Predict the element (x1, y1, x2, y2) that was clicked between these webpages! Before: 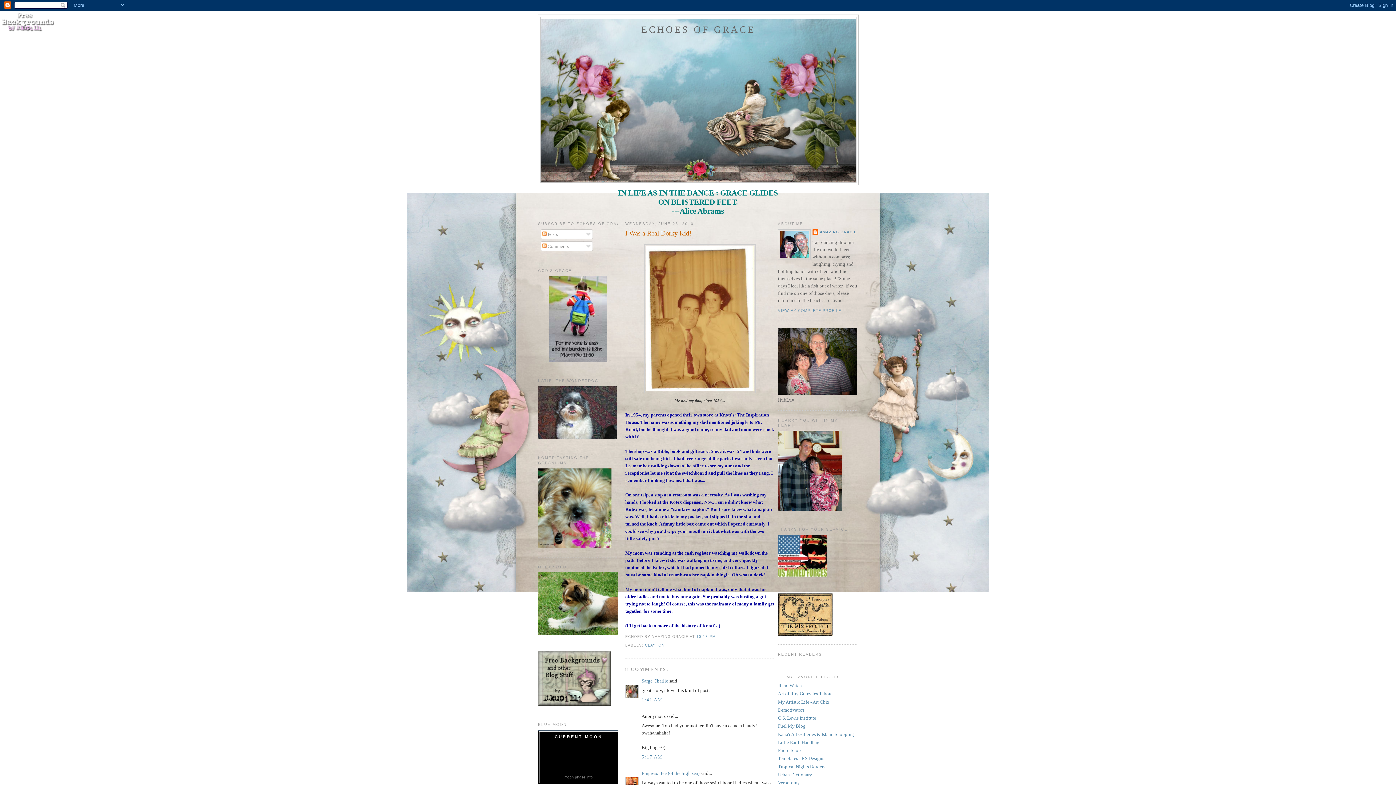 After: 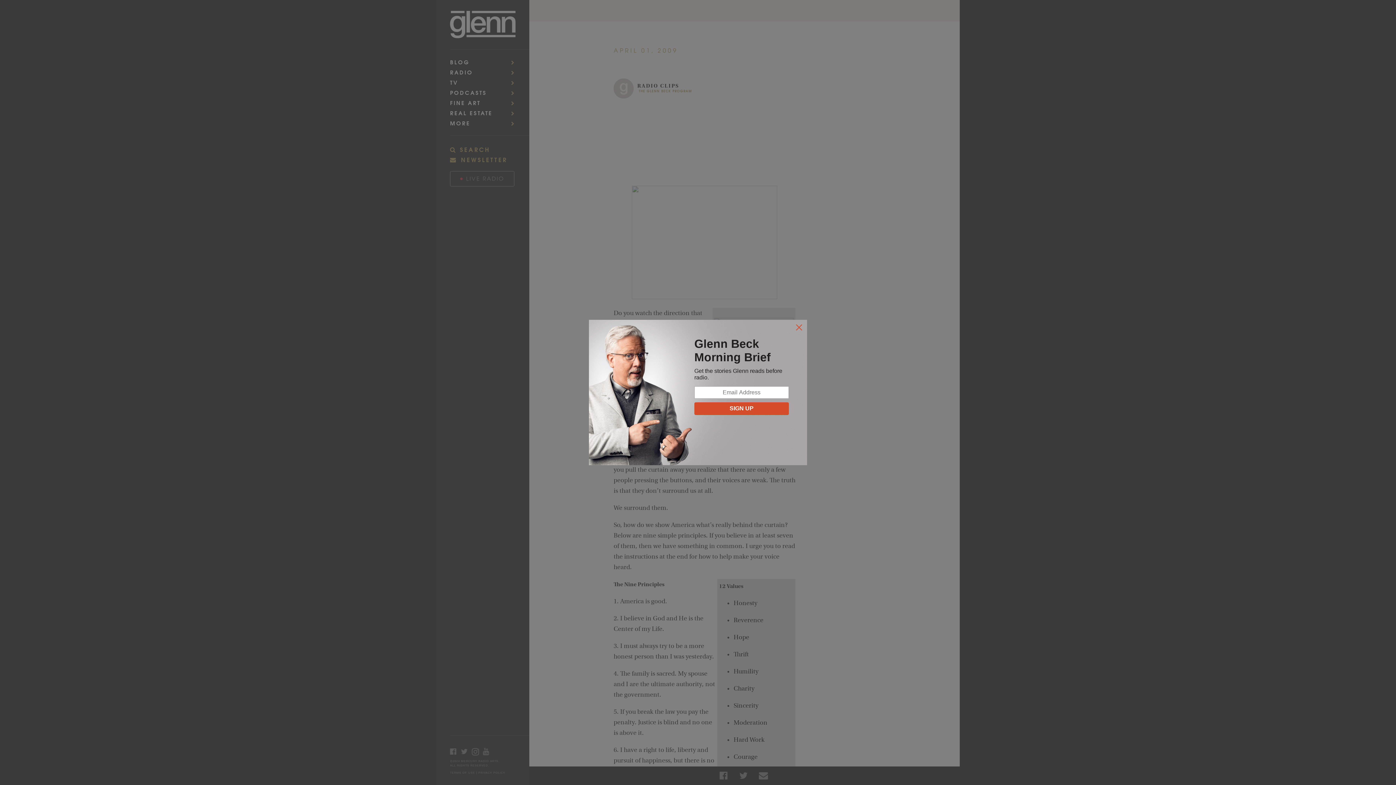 Action: bbox: (778, 631, 832, 637)